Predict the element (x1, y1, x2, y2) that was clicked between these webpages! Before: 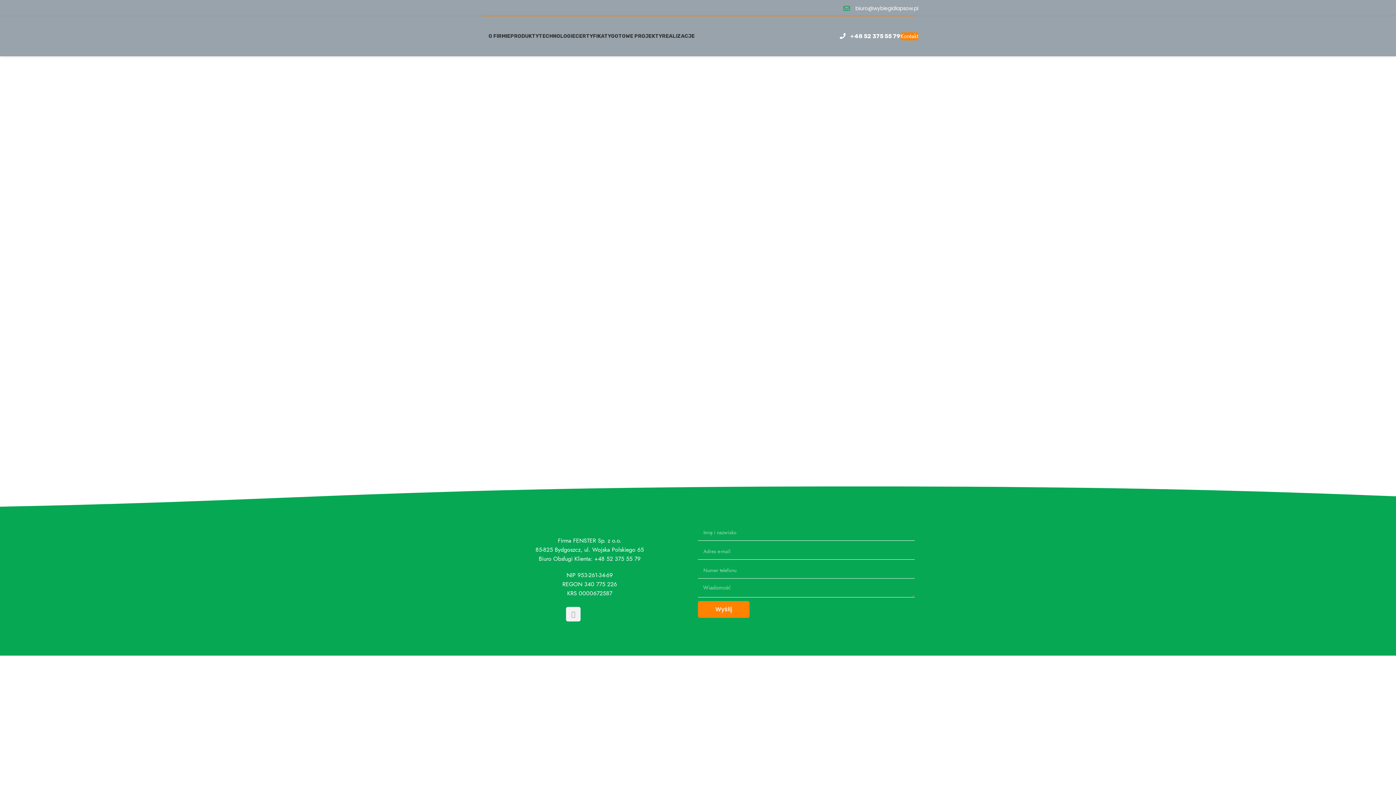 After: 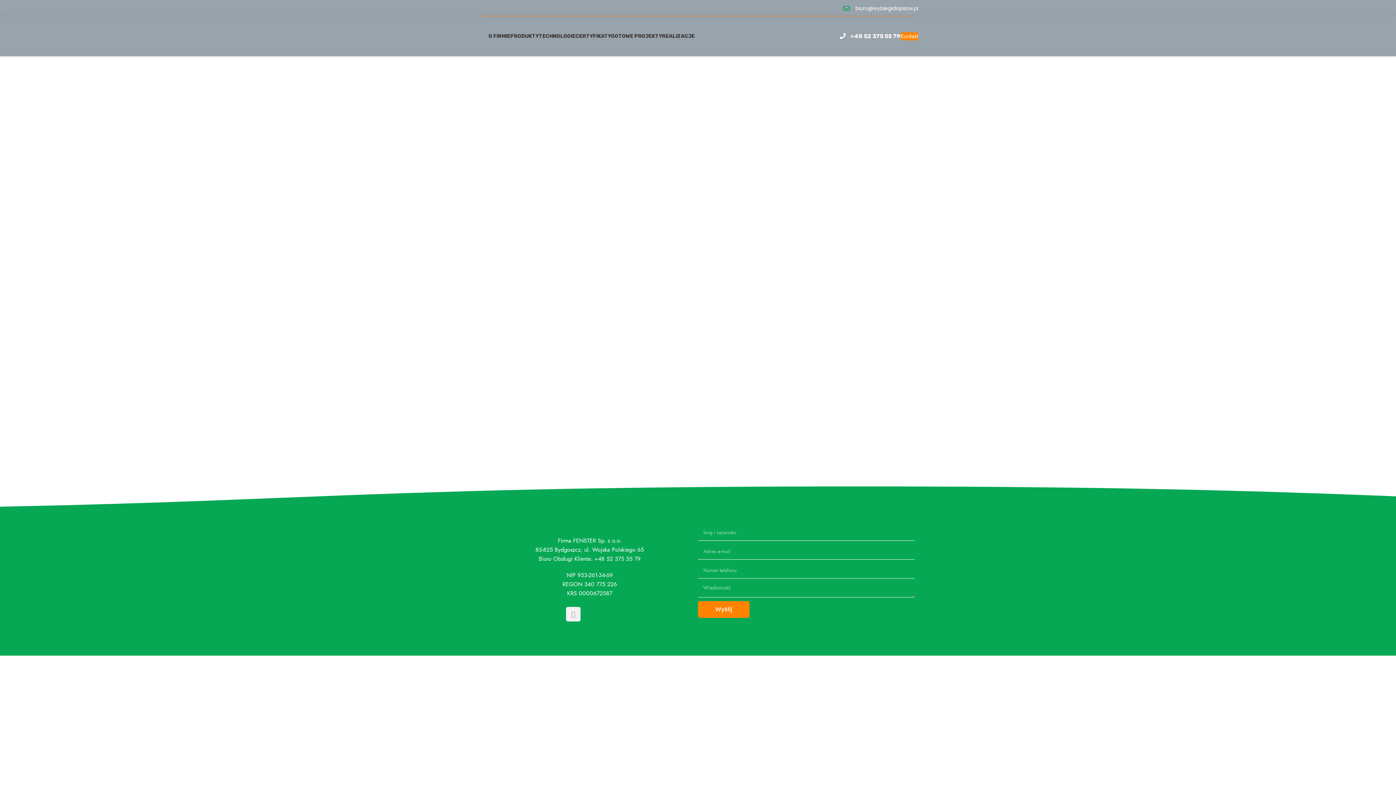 Action: bbox: (594, 555, 640, 563) label: +48 52 375 55 79